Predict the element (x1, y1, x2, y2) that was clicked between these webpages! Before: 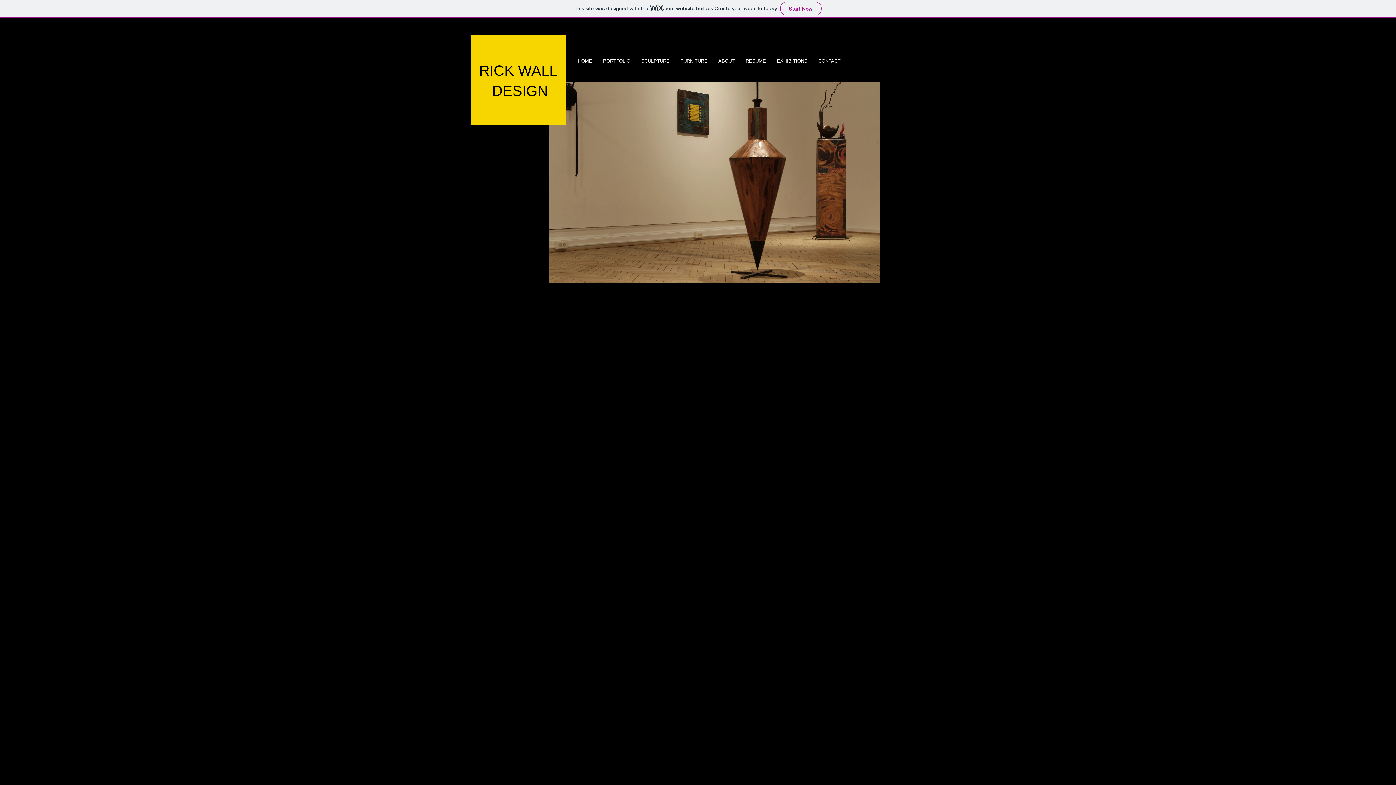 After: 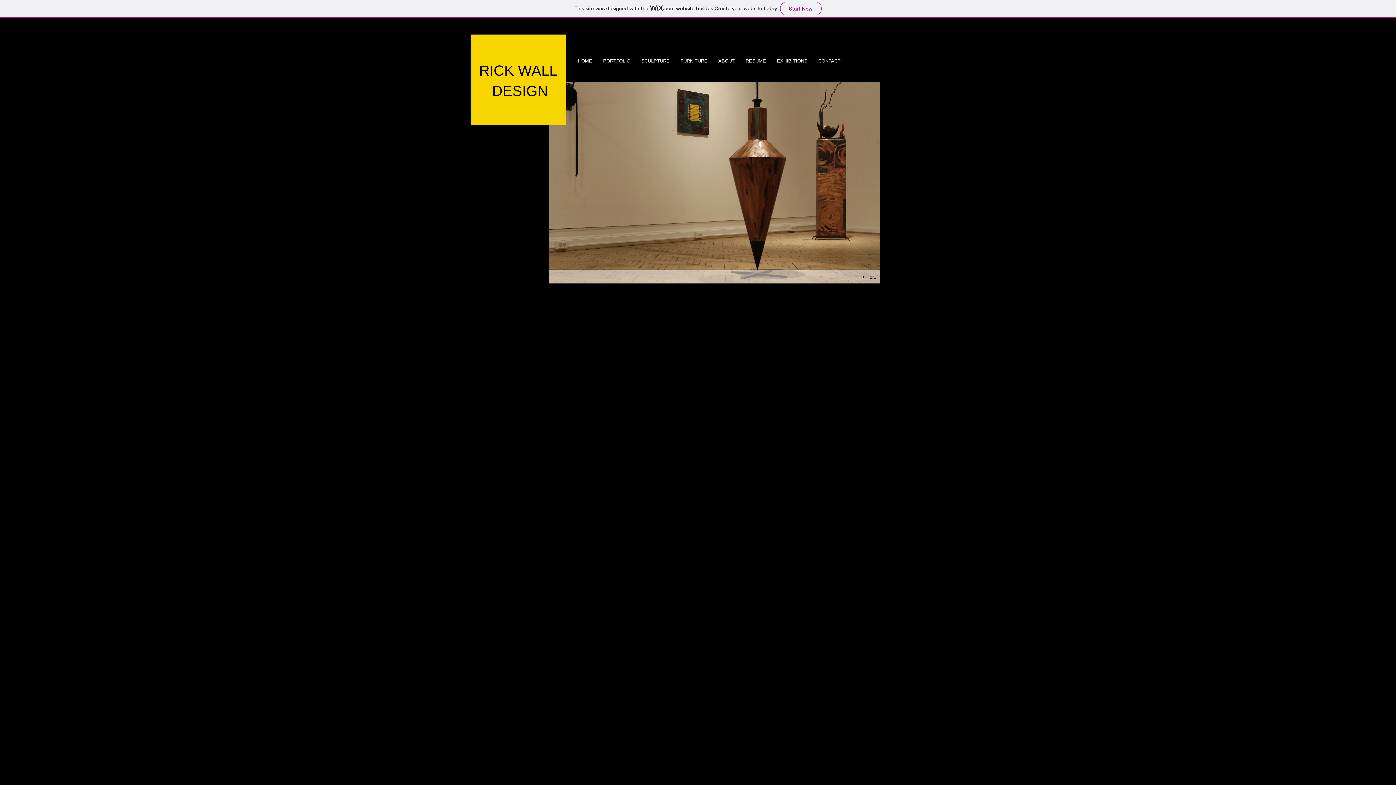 Action: bbox: (549, 81, 880, 283)